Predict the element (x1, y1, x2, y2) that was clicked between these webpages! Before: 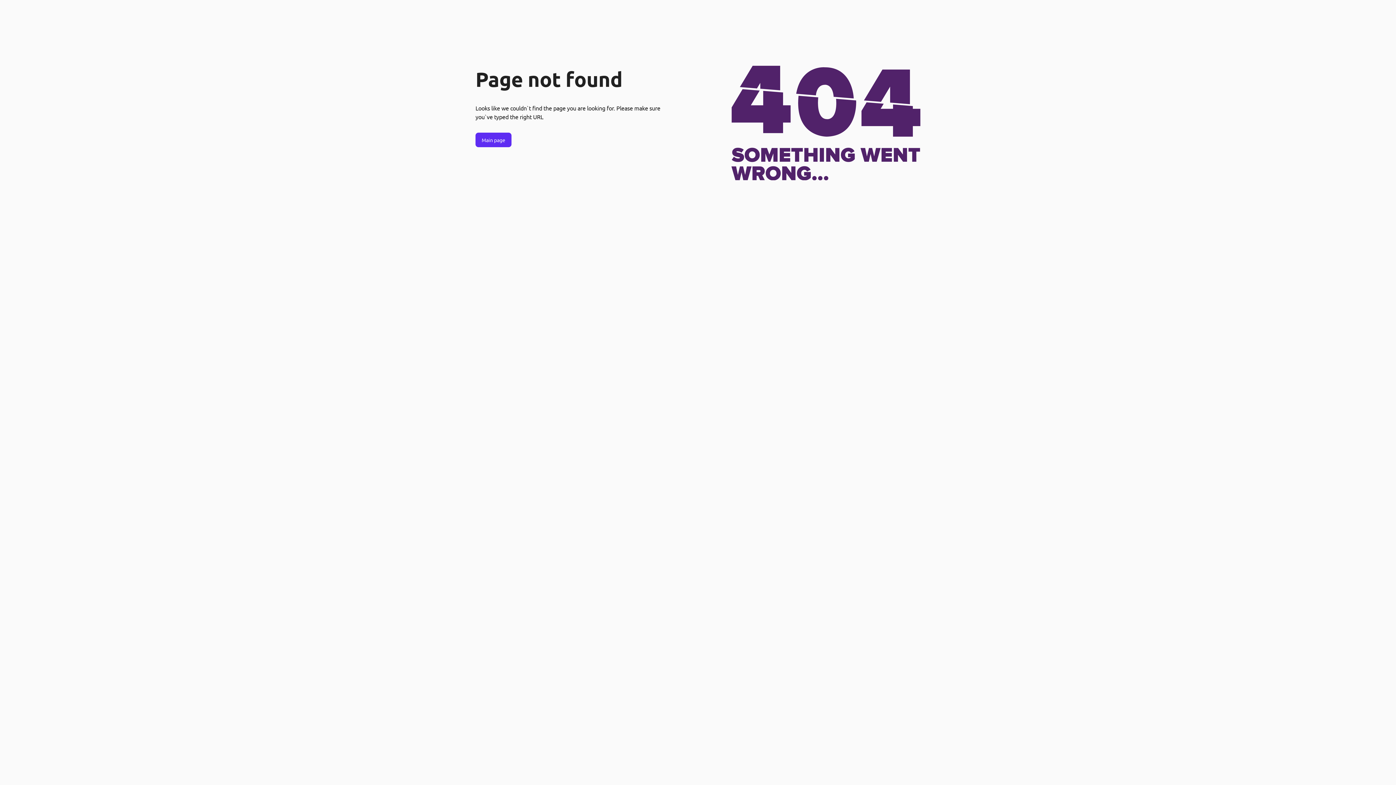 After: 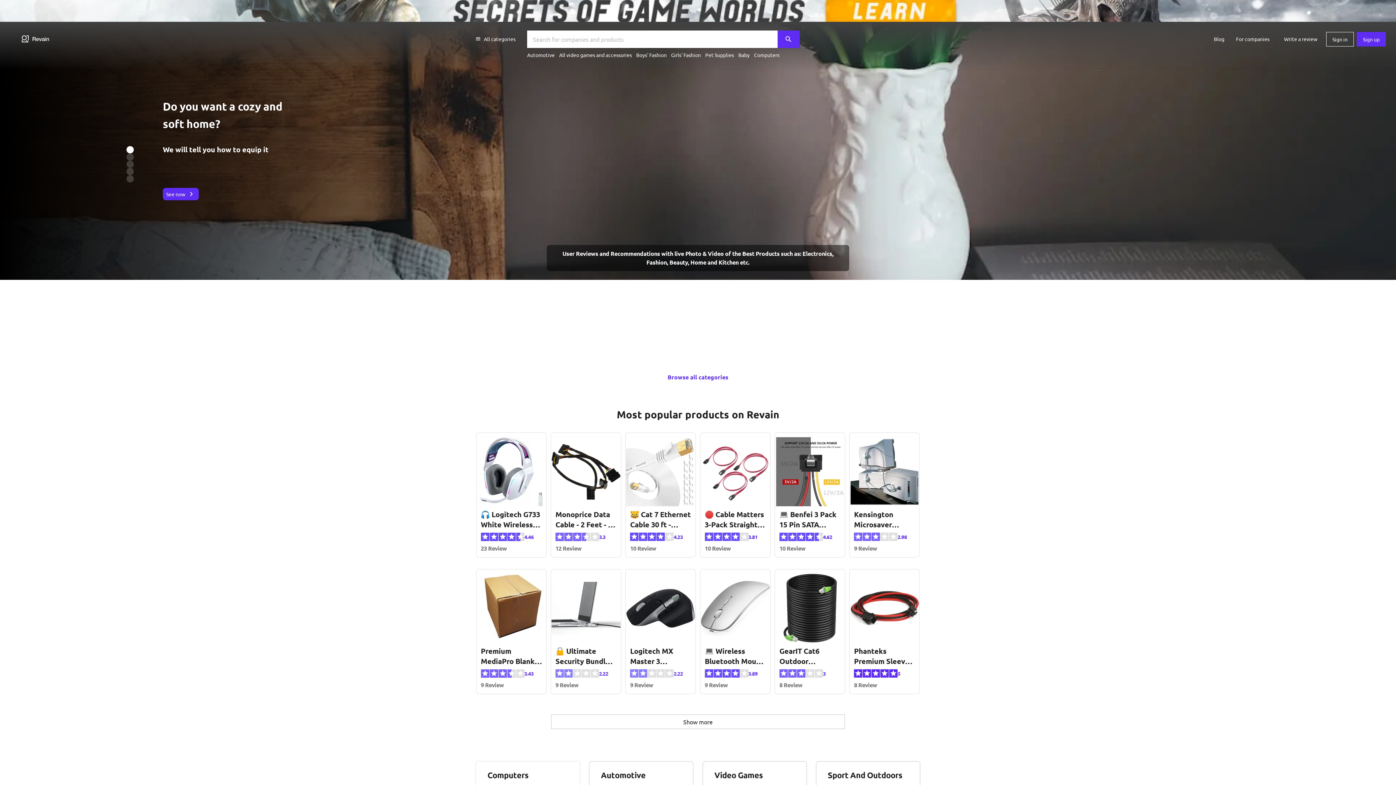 Action: bbox: (475, 132, 511, 147) label: Main page